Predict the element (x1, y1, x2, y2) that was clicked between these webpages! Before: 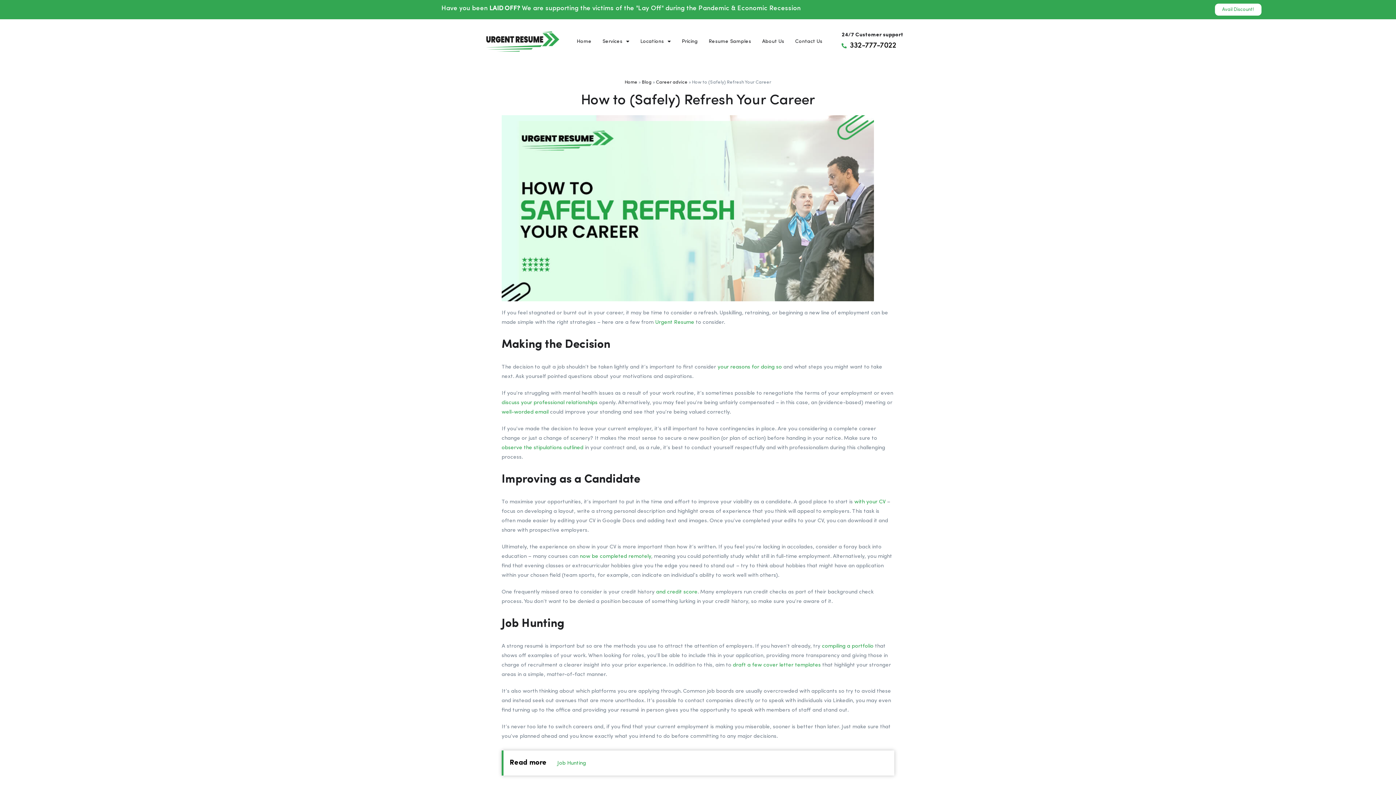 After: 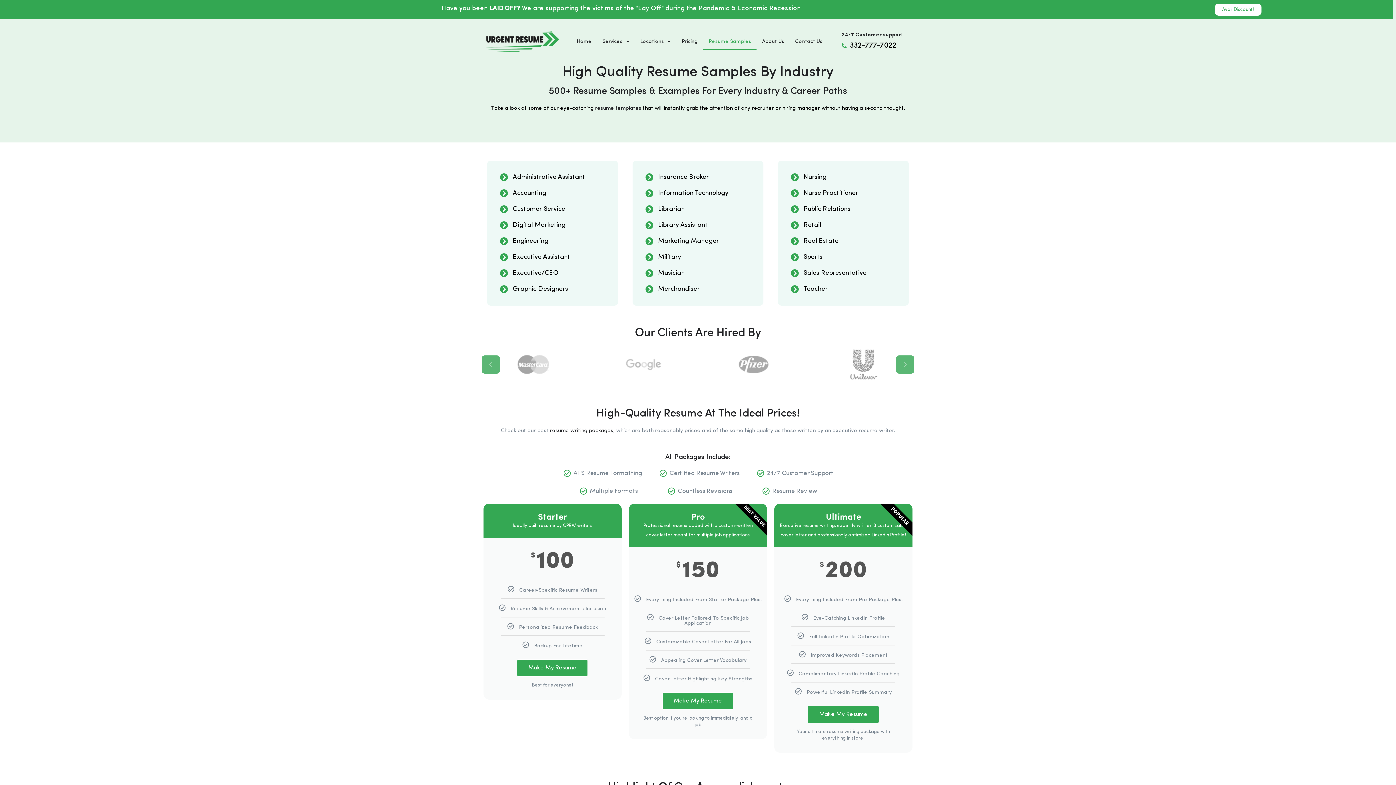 Action: bbox: (703, 33, 756, 49) label: Resume Samples